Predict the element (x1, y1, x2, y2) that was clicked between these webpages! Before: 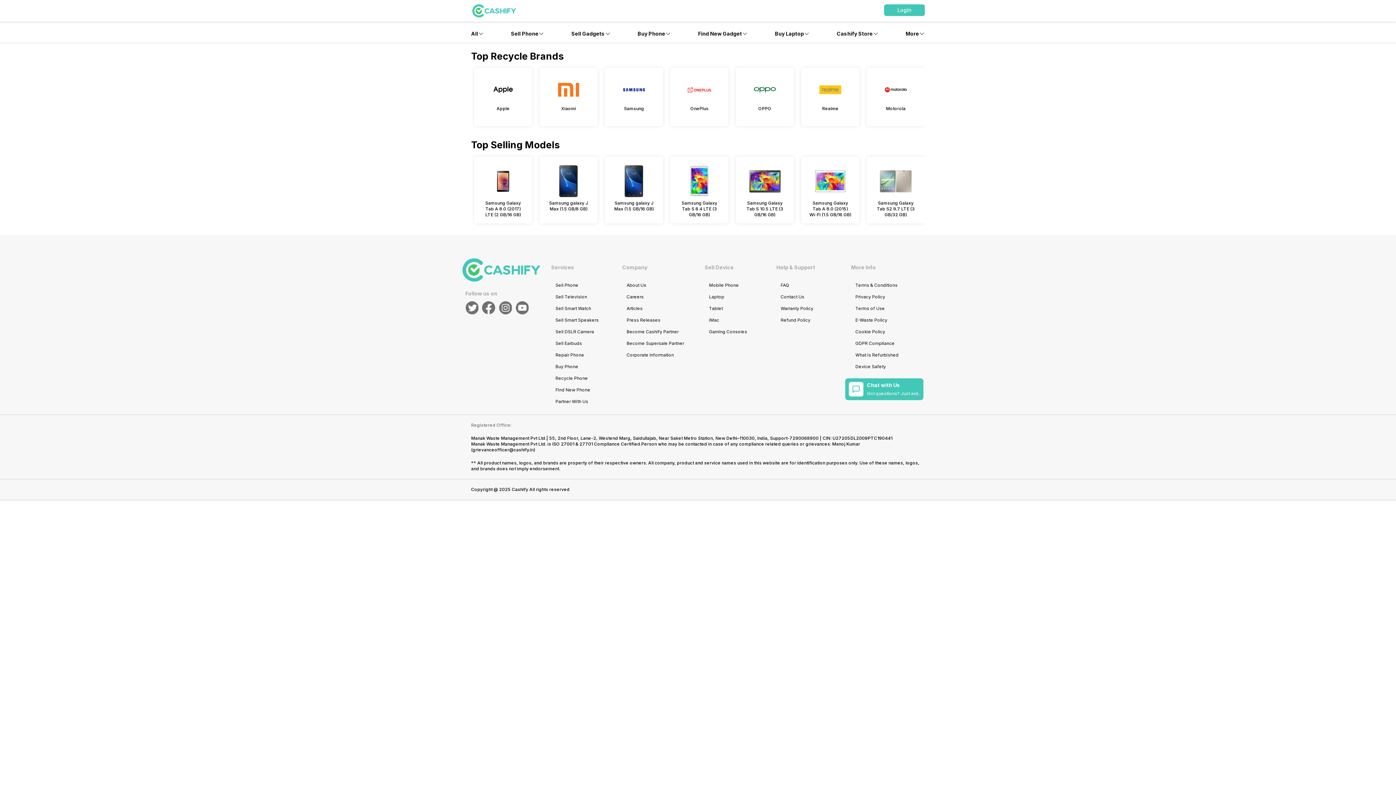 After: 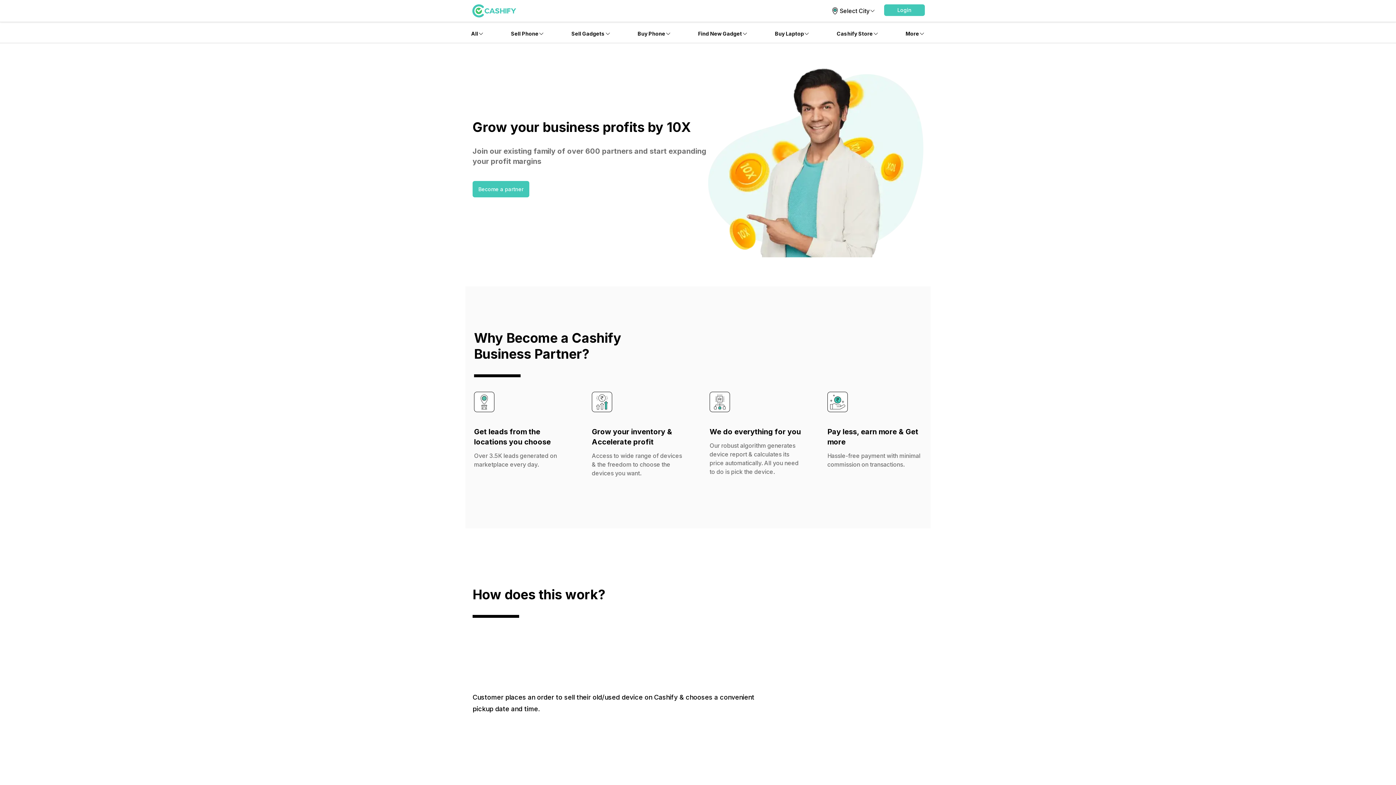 Action: bbox: (626, 329, 685, 334) label: Become Cashify Partner